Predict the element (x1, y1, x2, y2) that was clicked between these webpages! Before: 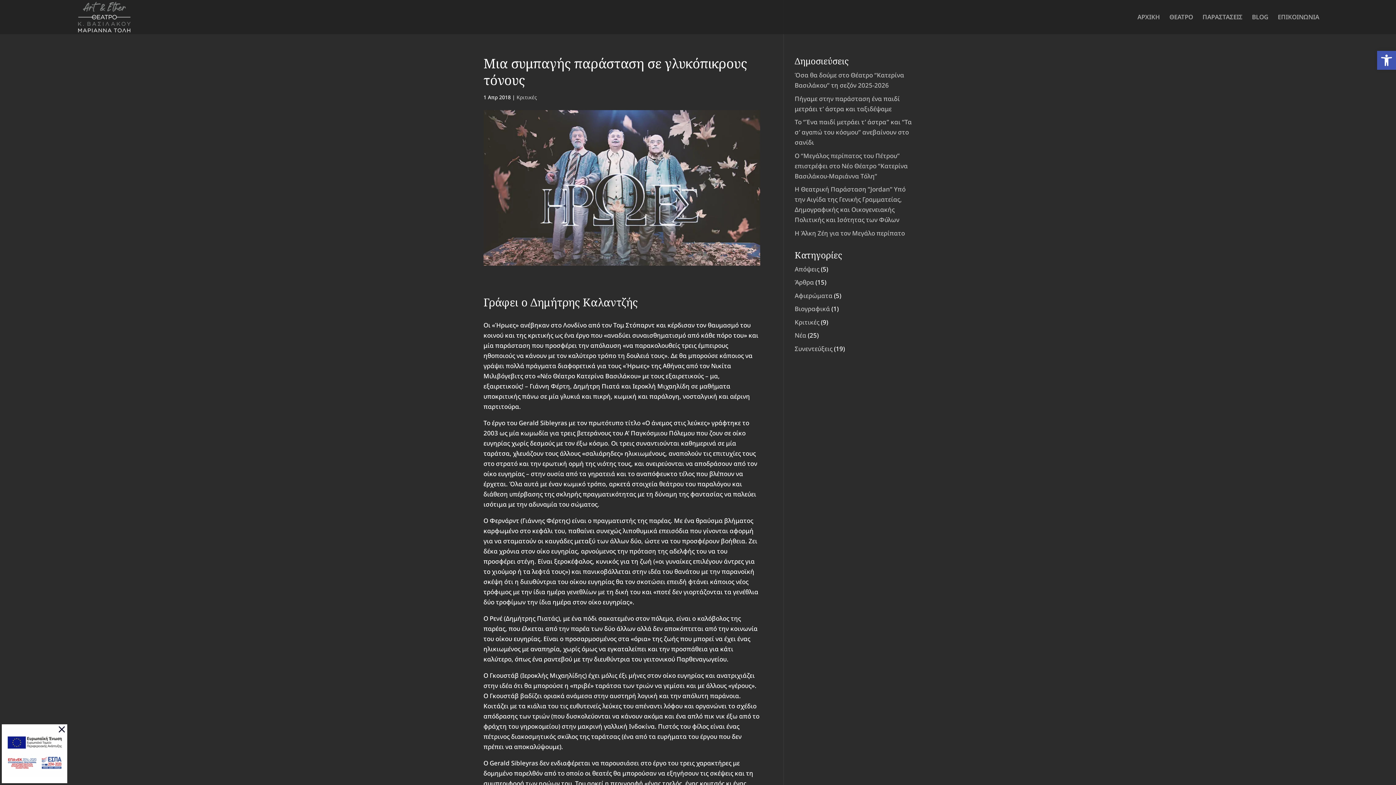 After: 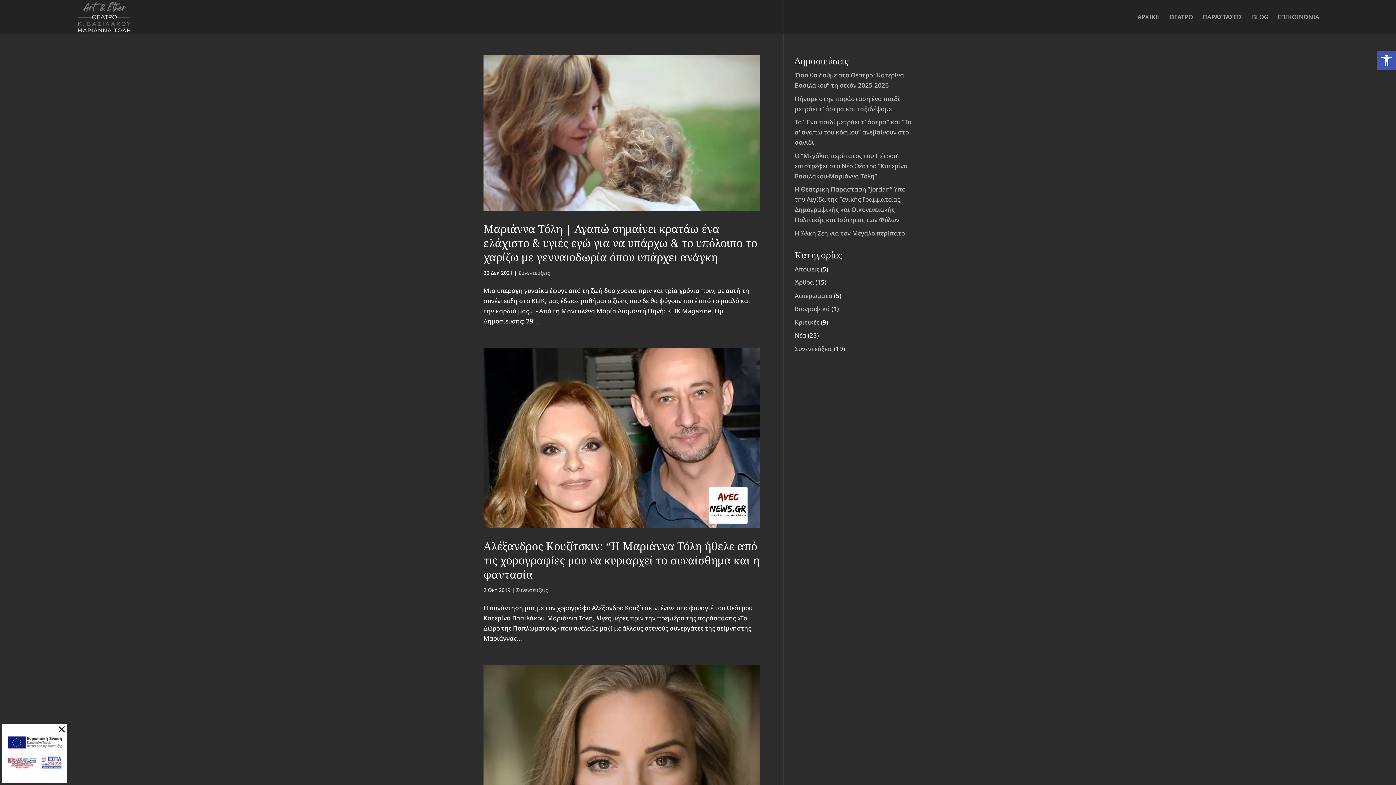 Action: label: Συνεντεύξεις bbox: (794, 344, 832, 352)